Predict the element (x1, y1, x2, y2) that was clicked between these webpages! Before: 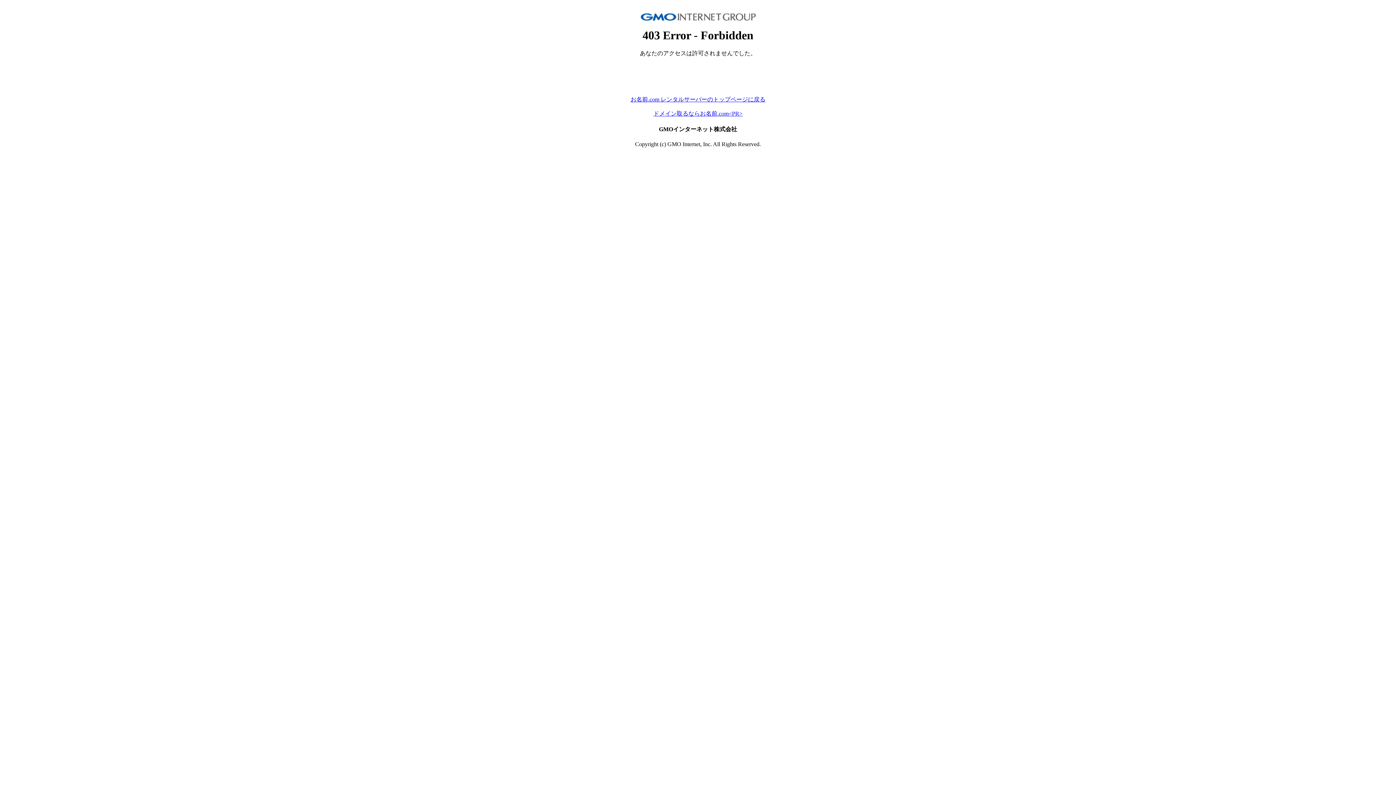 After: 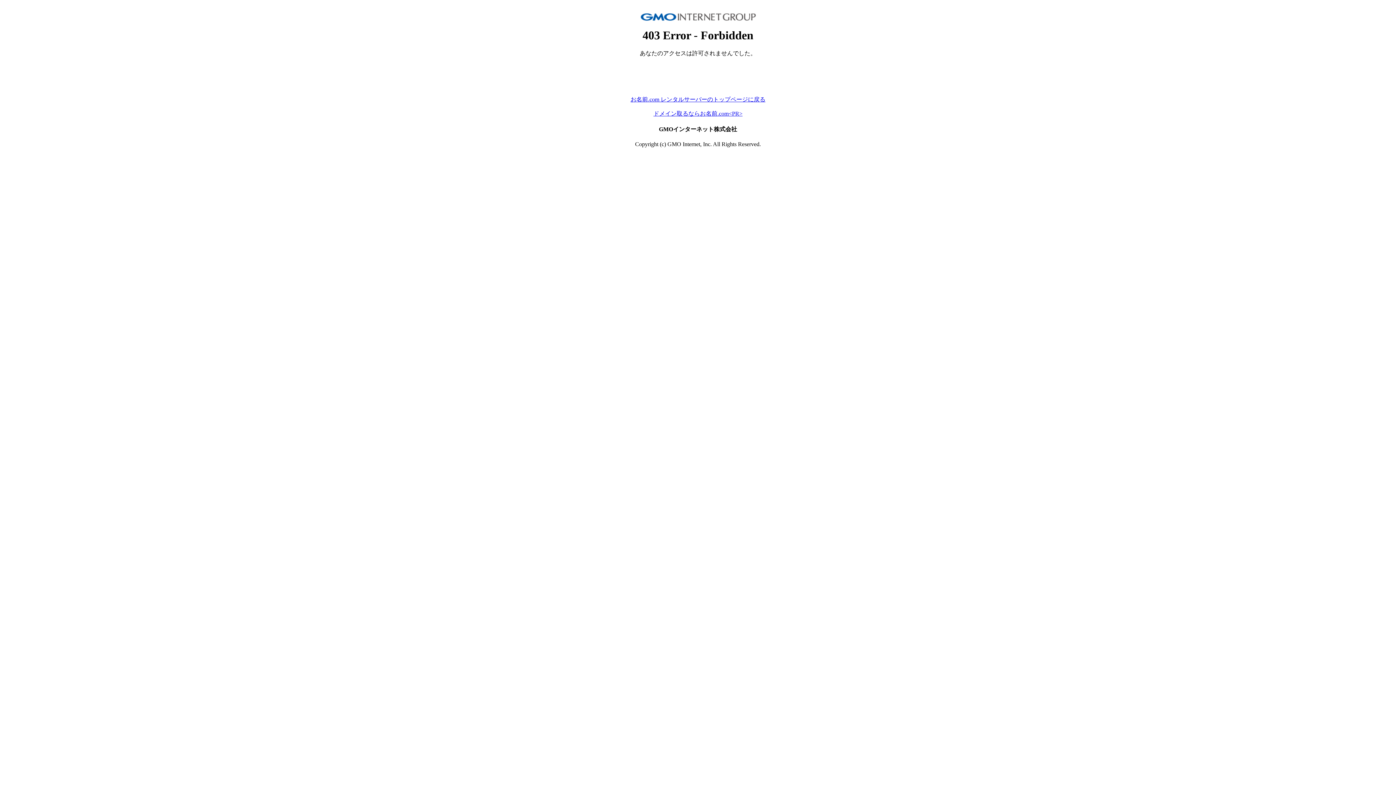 Action: bbox: (653, 110, 742, 116) label: ドメイン取るならお名前.com<PR>